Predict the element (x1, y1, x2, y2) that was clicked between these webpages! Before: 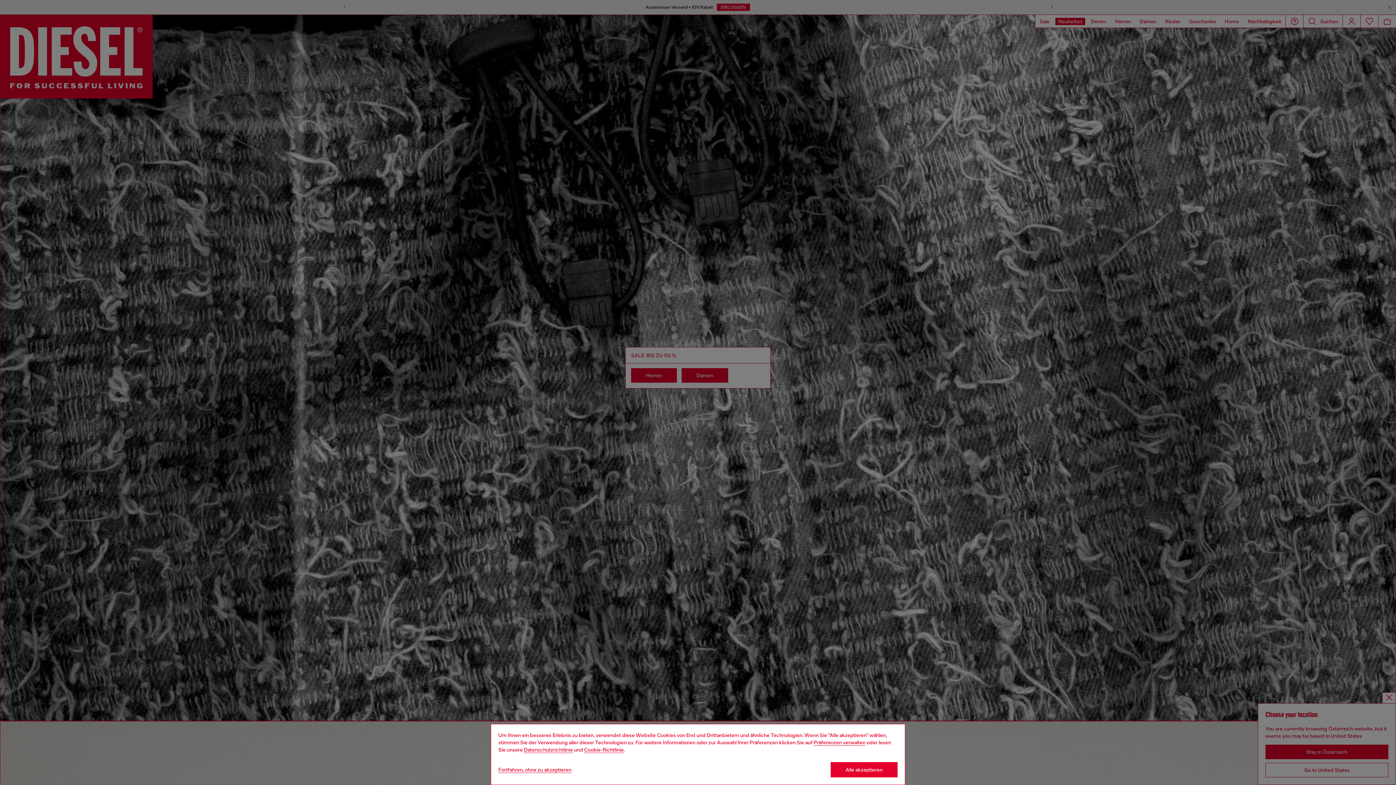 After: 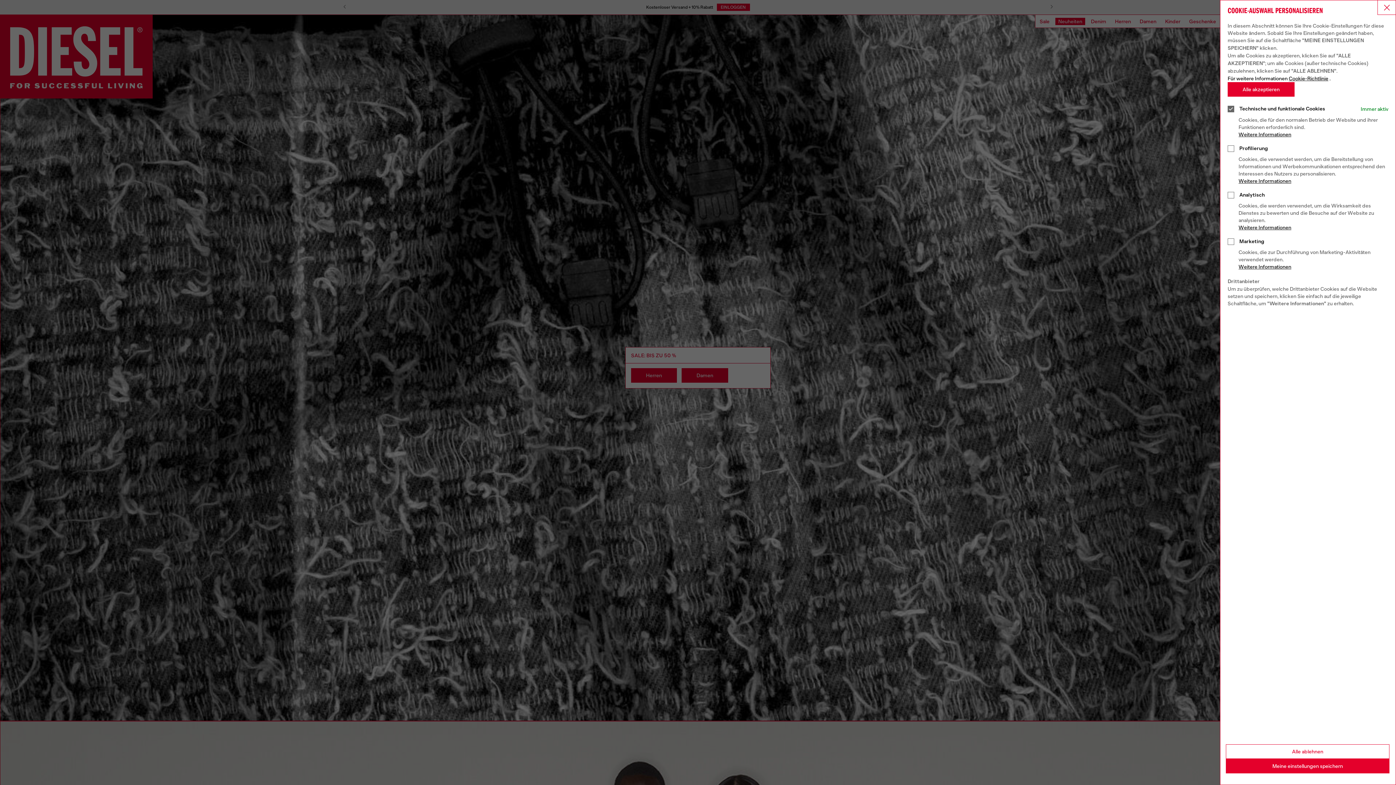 Action: label: Cookie Policy bbox: (813, 740, 865, 745)